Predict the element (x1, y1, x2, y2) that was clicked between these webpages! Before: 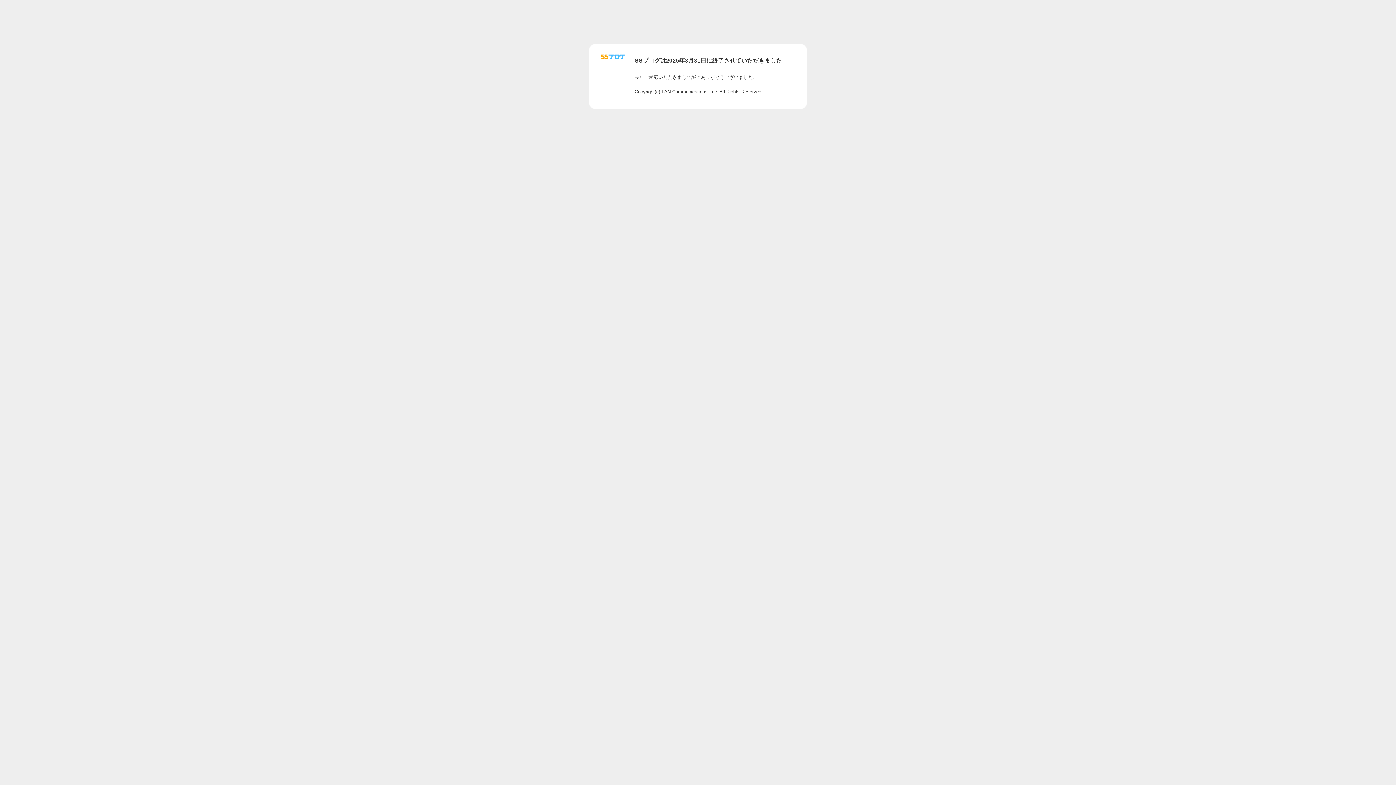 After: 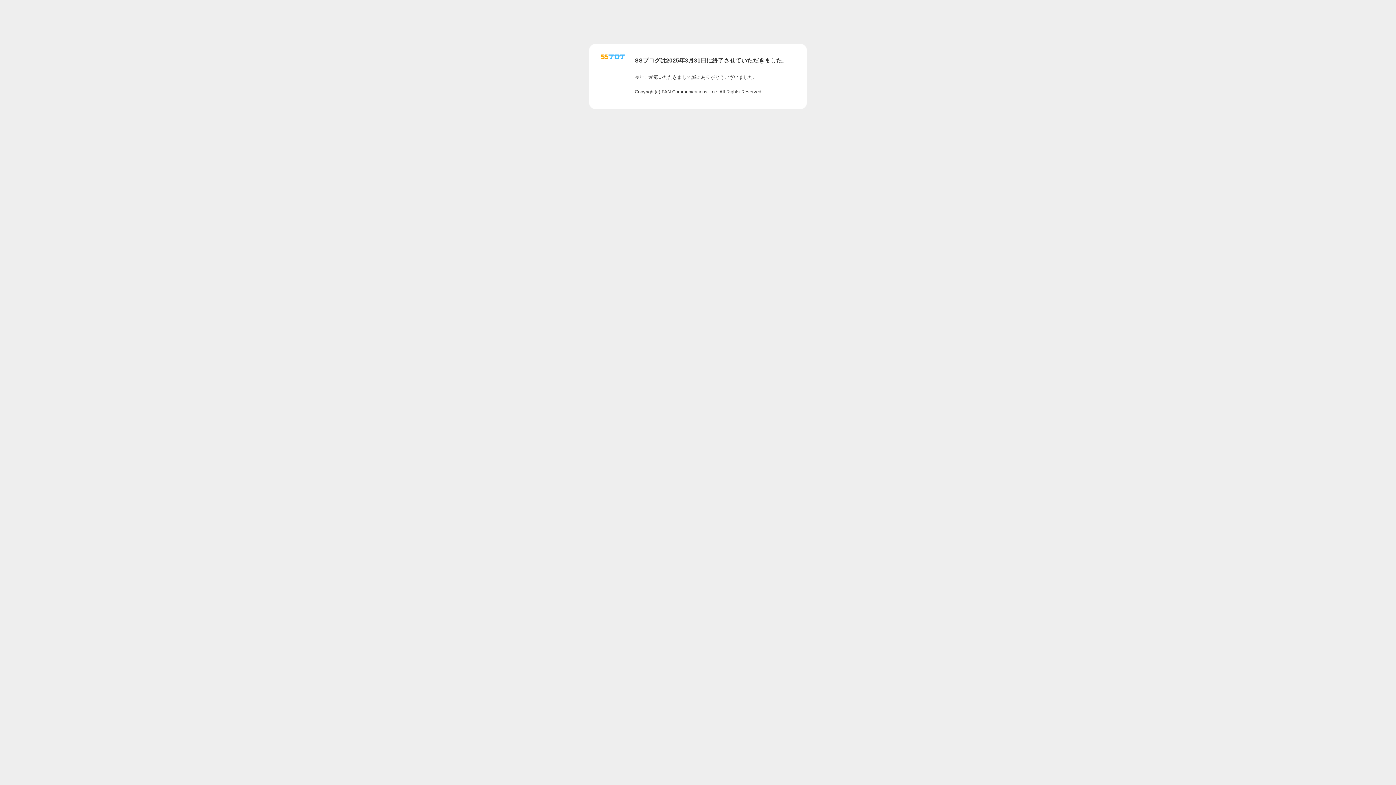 Action: bbox: (601, 56, 625, 62)